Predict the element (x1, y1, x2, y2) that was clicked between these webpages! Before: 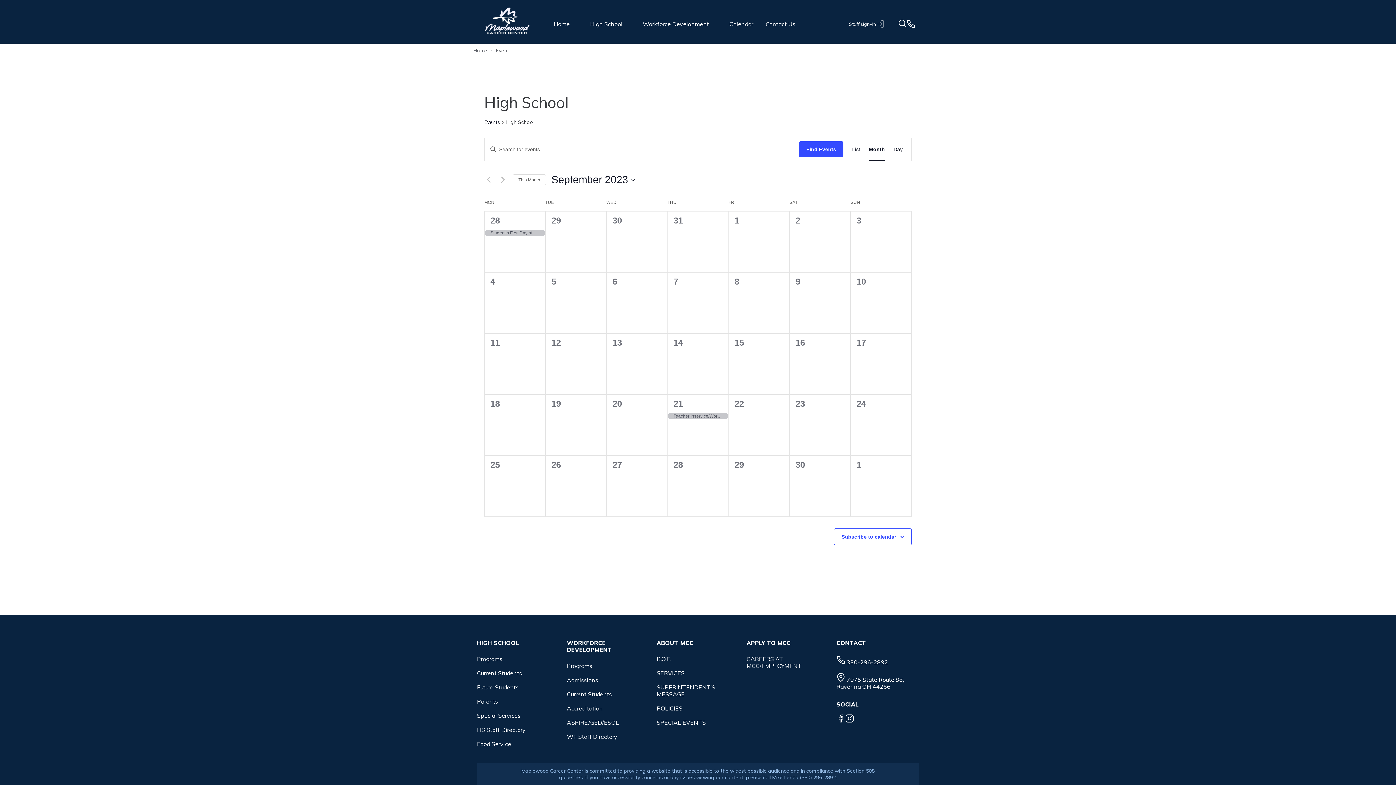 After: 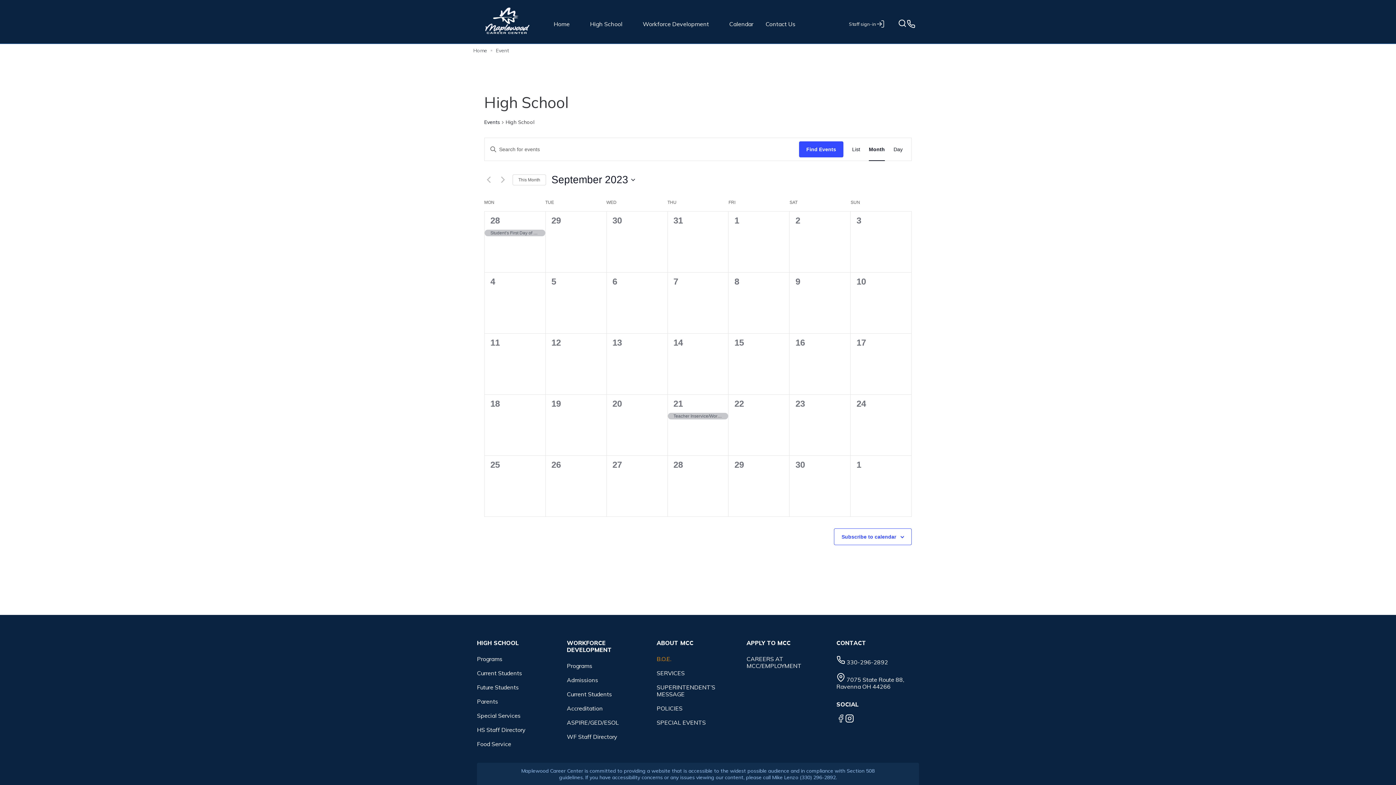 Action: label: B.O.E. bbox: (656, 655, 671, 662)